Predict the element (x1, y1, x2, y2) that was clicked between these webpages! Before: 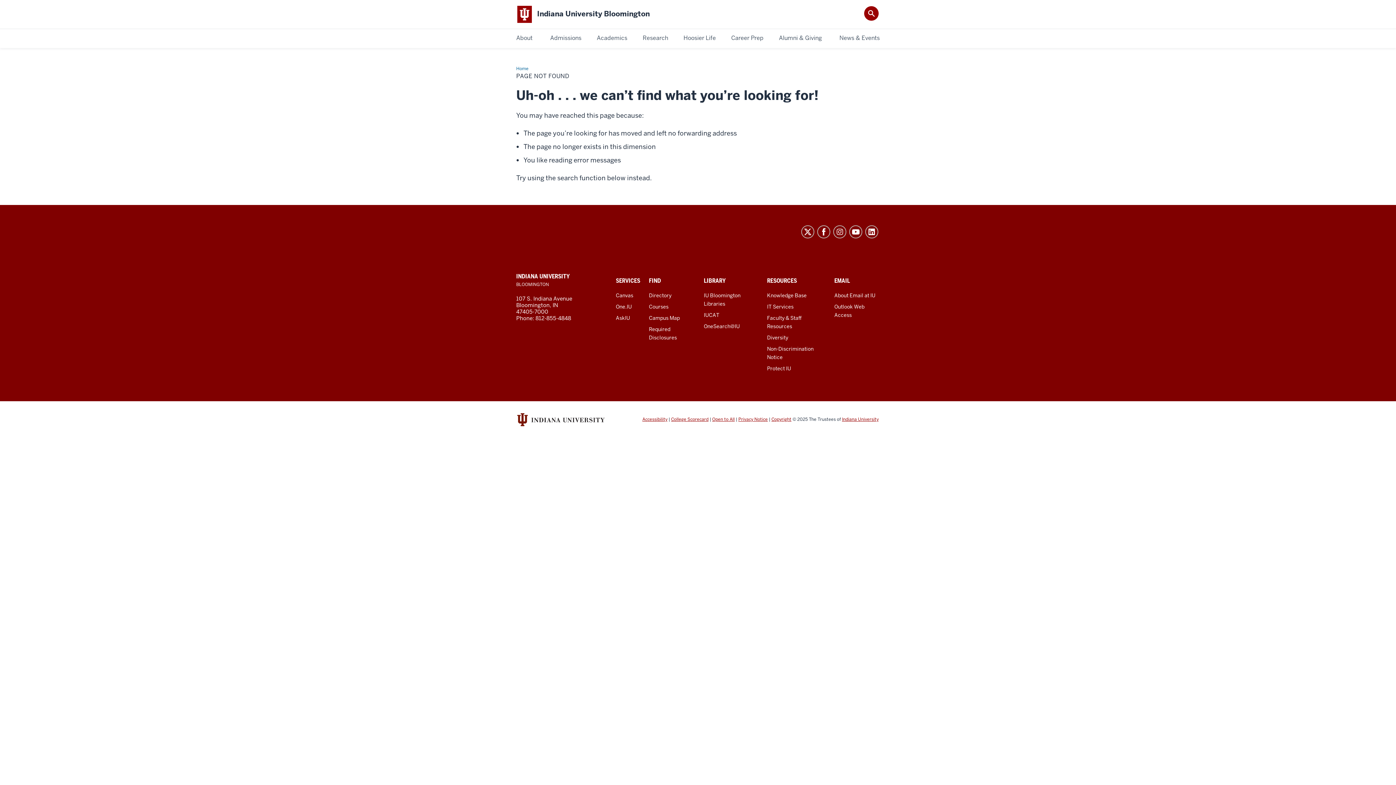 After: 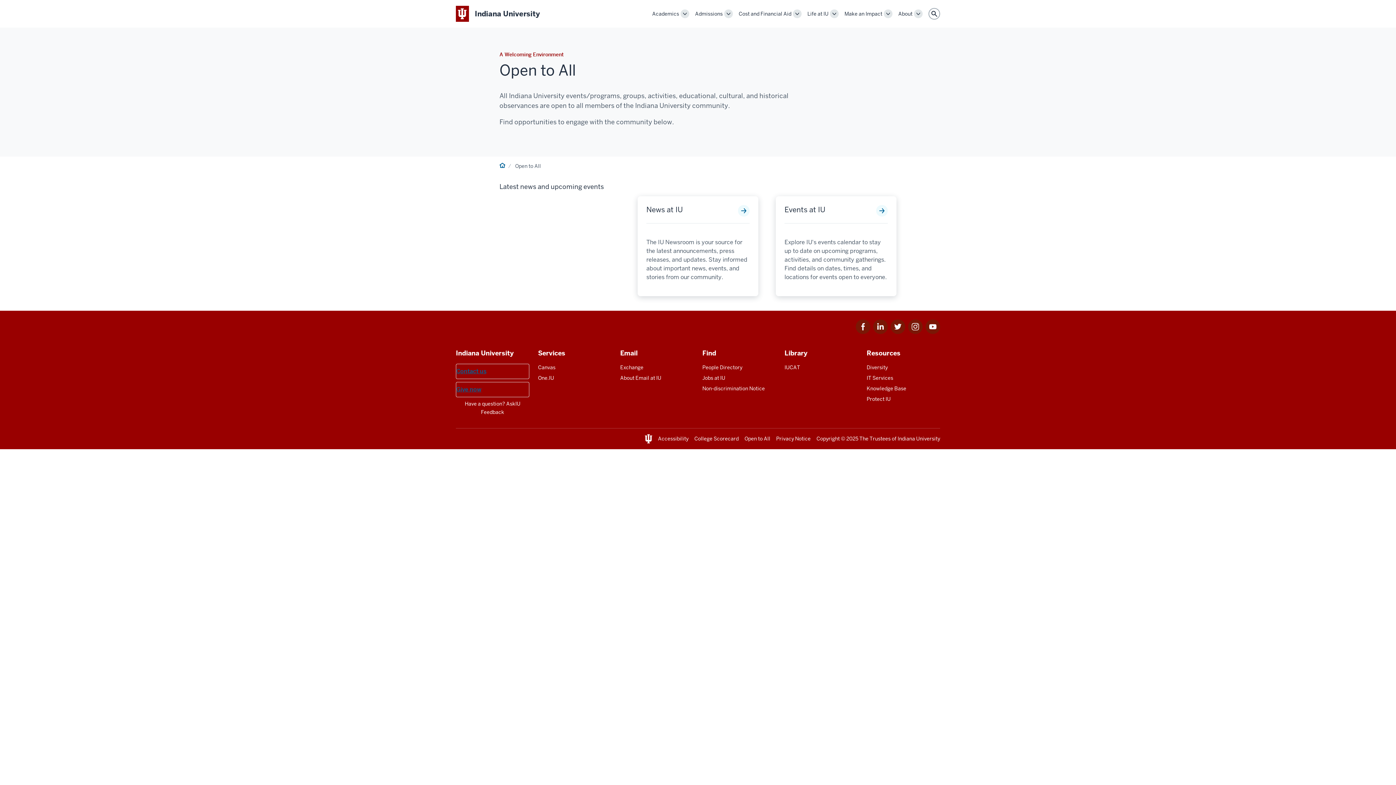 Action: label: Open to All bbox: (712, 416, 734, 422)